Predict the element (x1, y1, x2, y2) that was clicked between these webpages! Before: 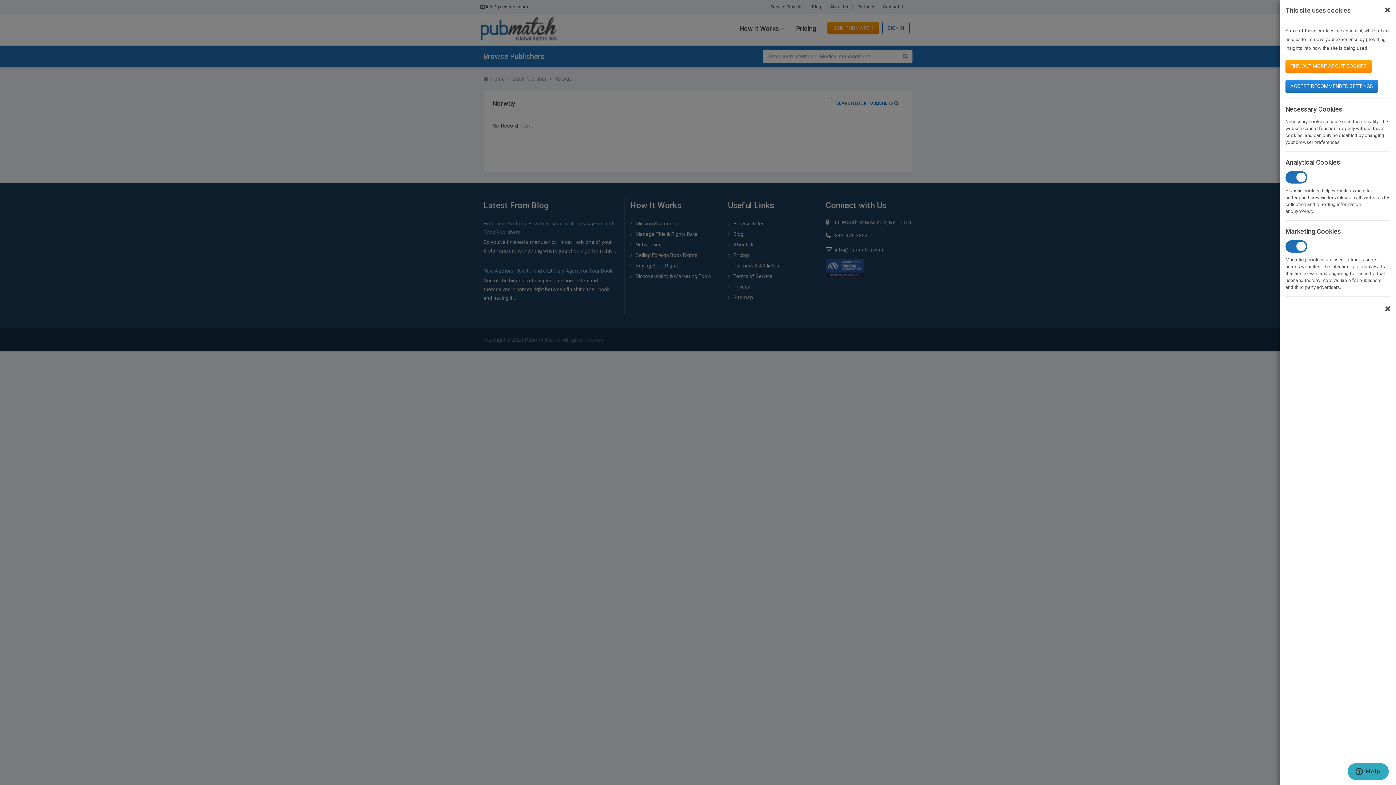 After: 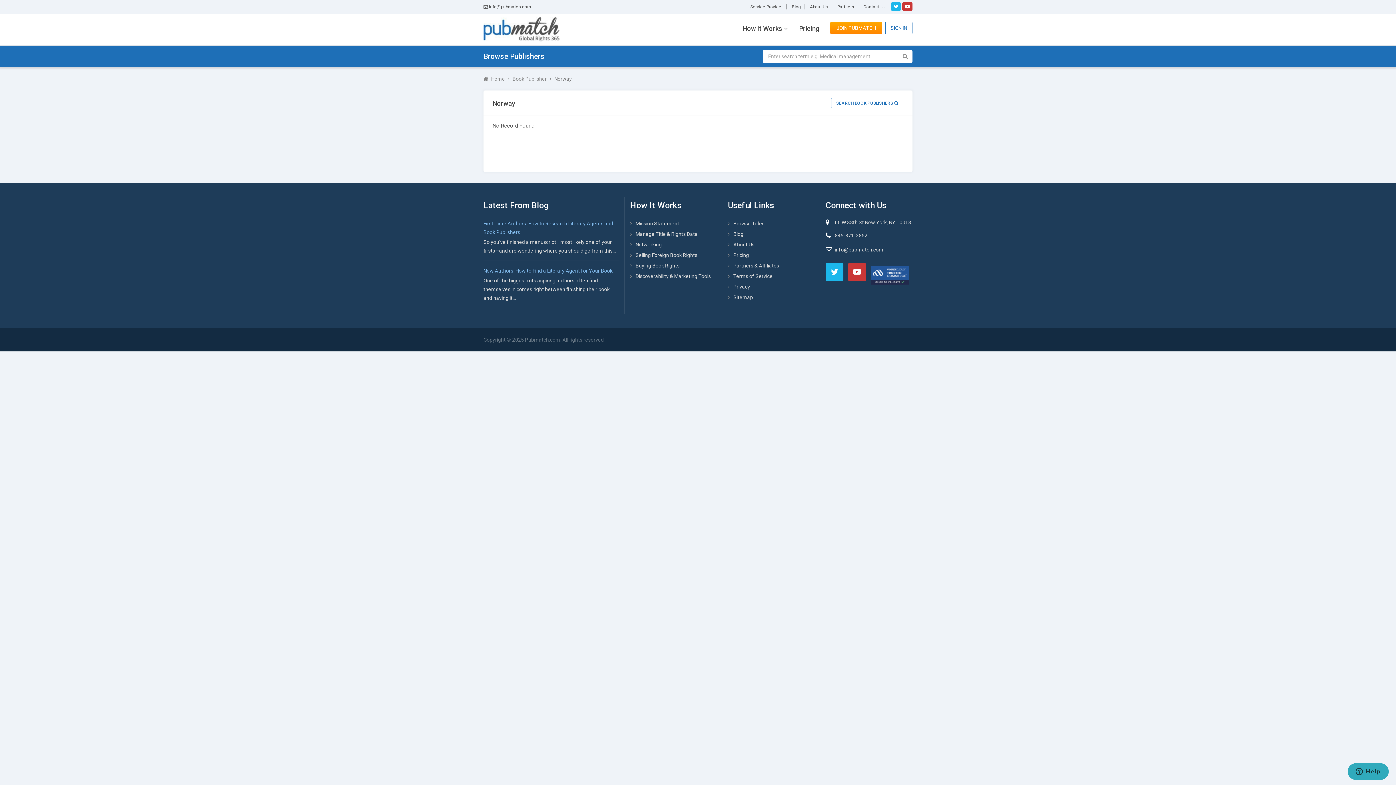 Action: bbox: (1285, 80, 1378, 92) label: ACCEPT RECOMMENDED SETTINGS